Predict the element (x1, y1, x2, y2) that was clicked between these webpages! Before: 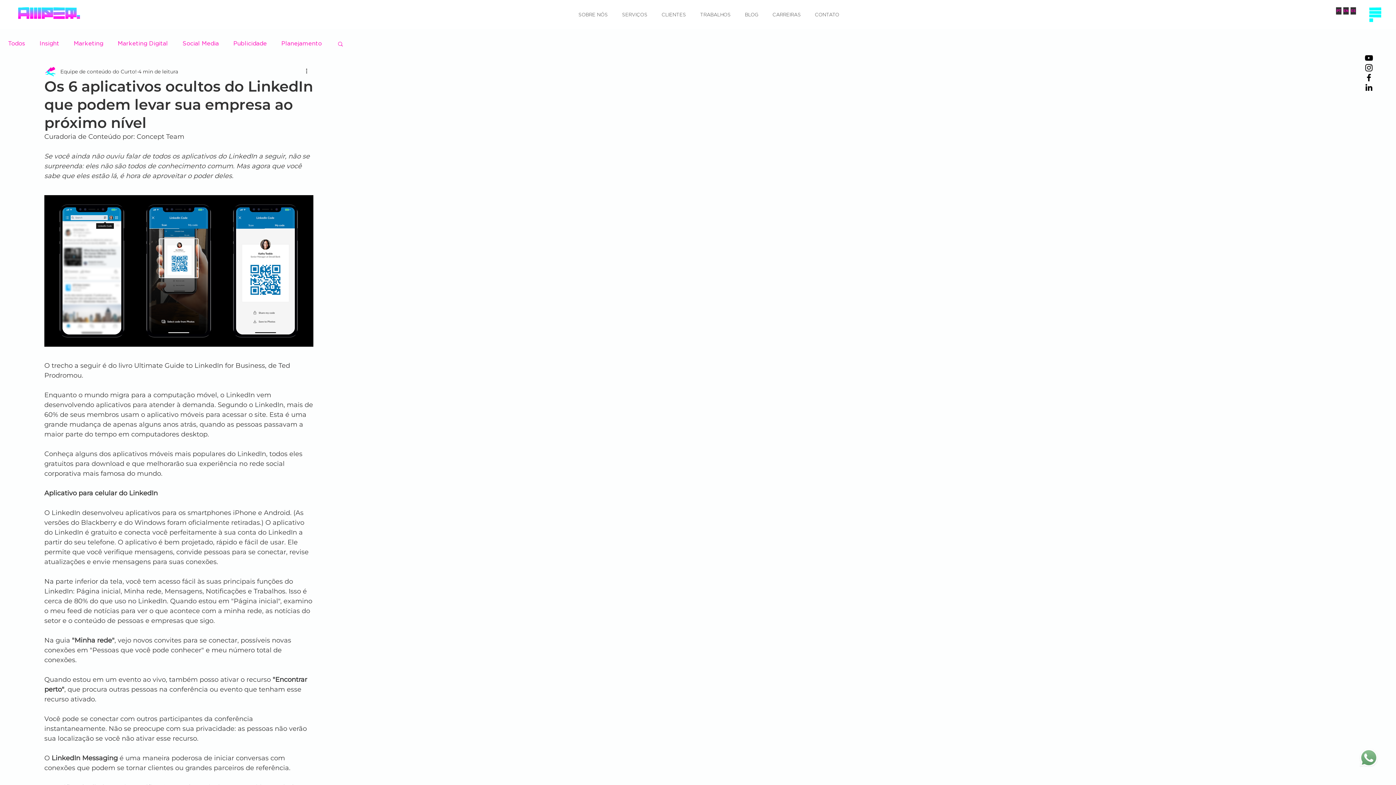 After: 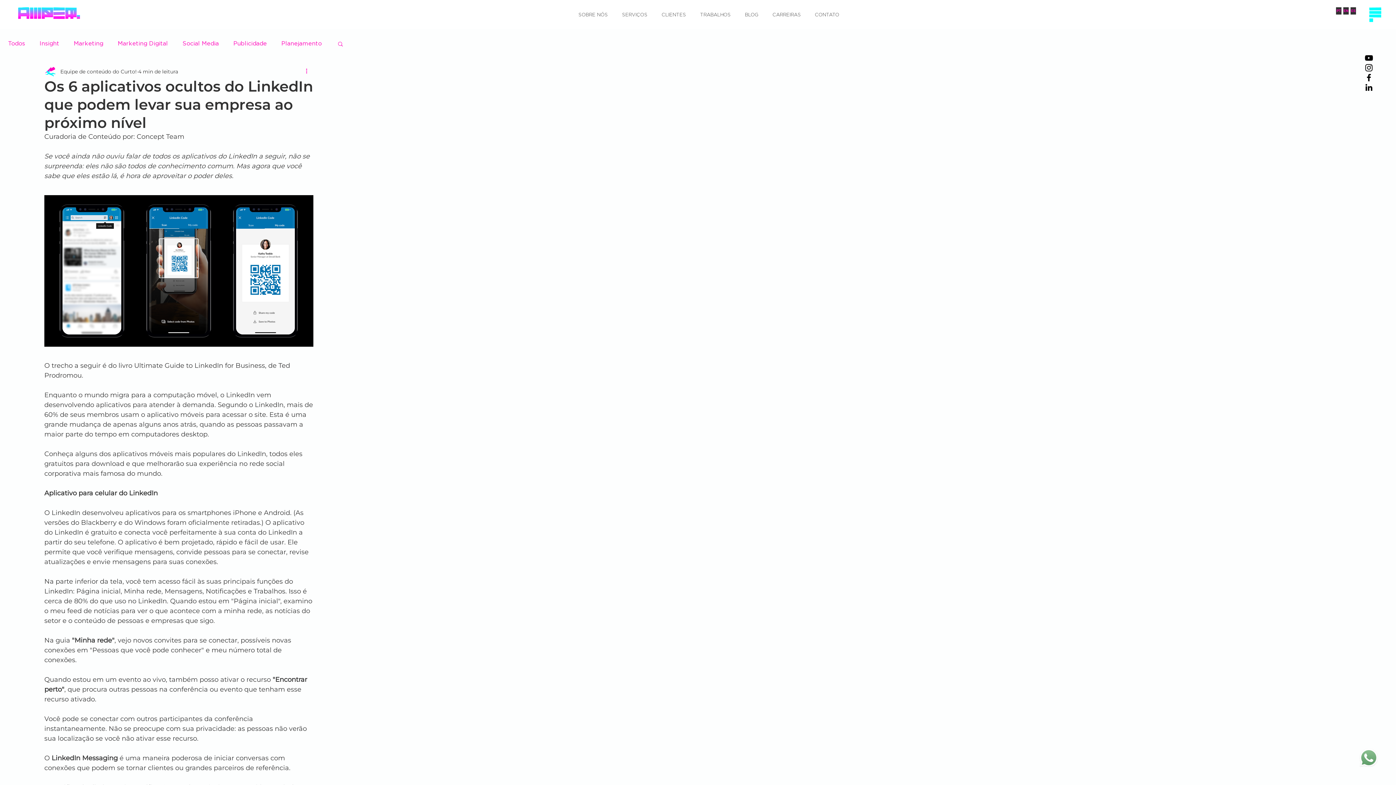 Action: bbox: (304, 67, 313, 76) label: Mais ações